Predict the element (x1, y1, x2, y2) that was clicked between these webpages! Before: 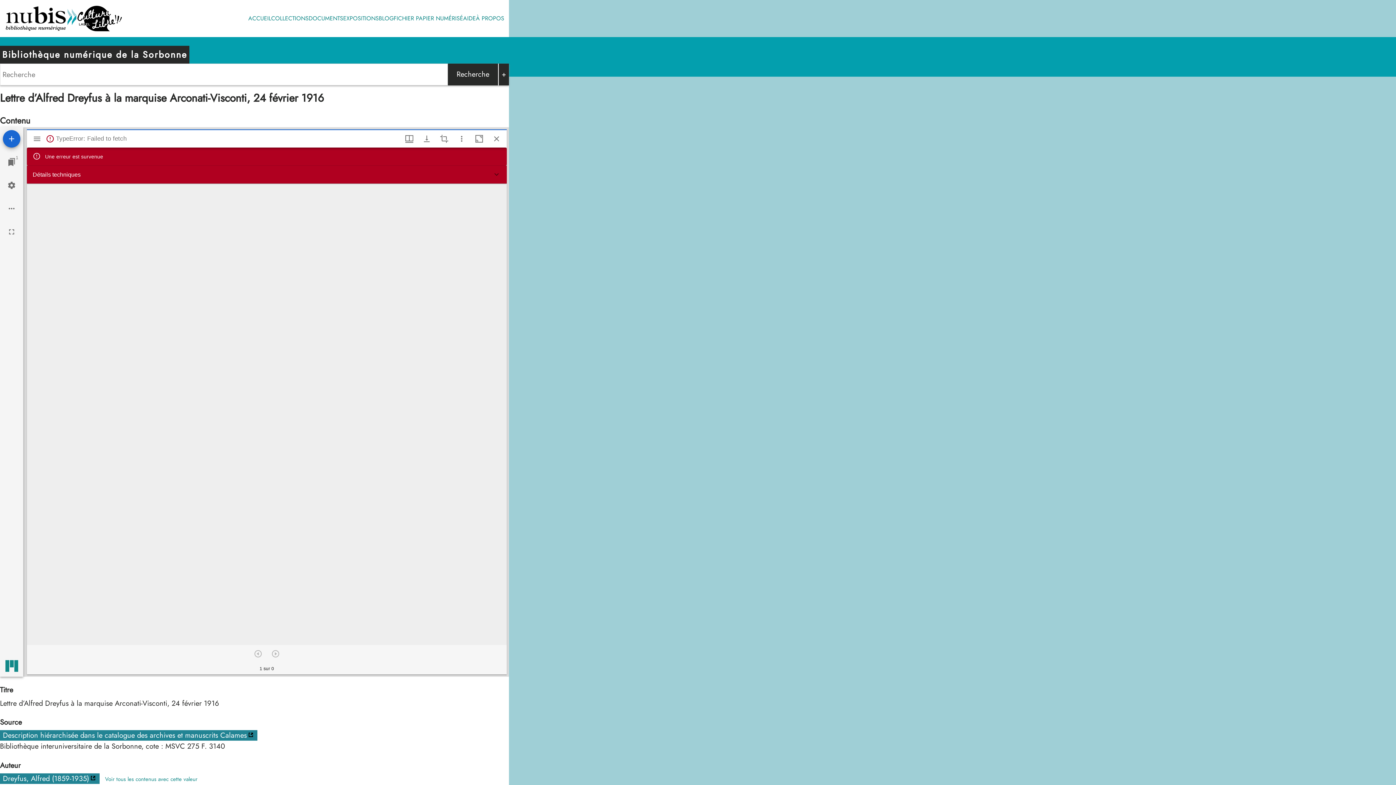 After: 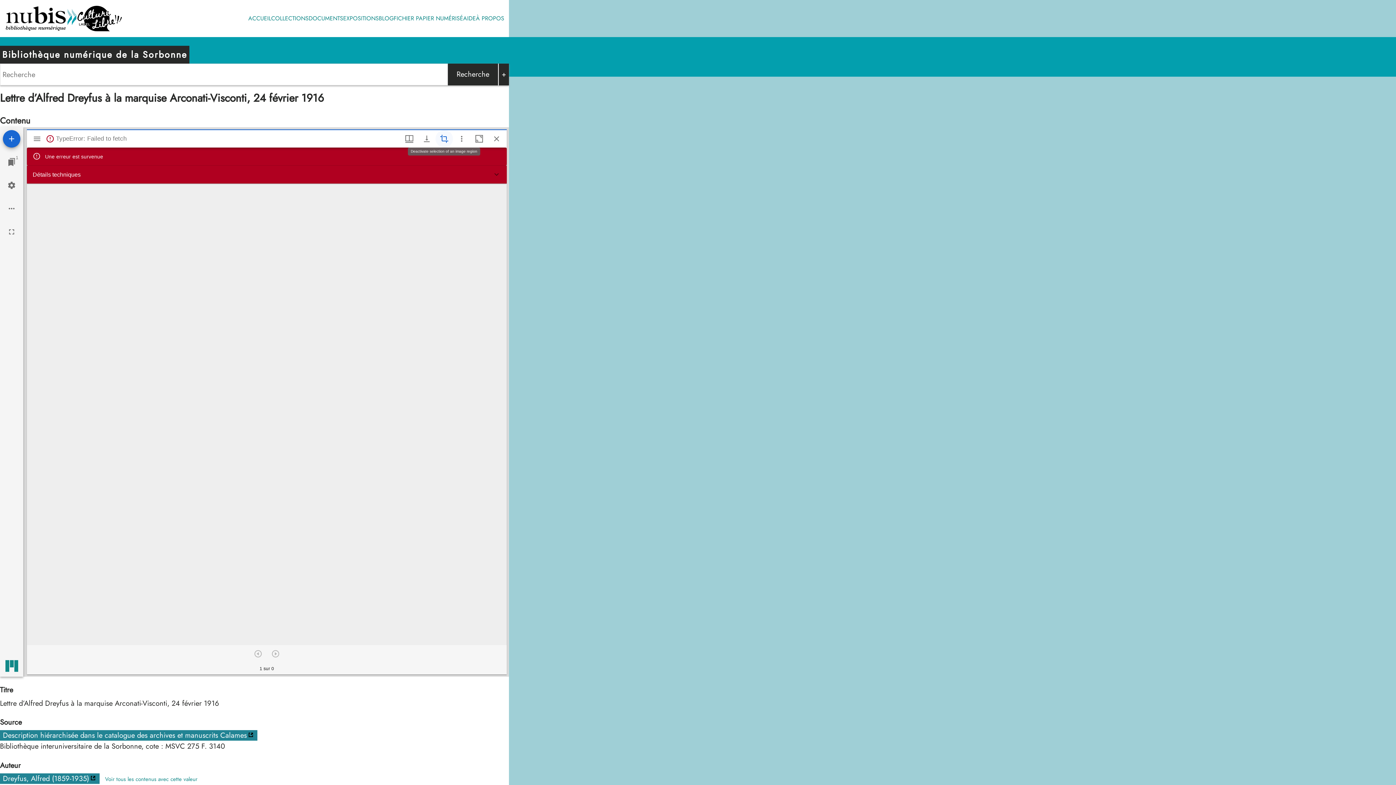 Action: bbox: (435, 130, 453, 147) label: Activate selection of an image region